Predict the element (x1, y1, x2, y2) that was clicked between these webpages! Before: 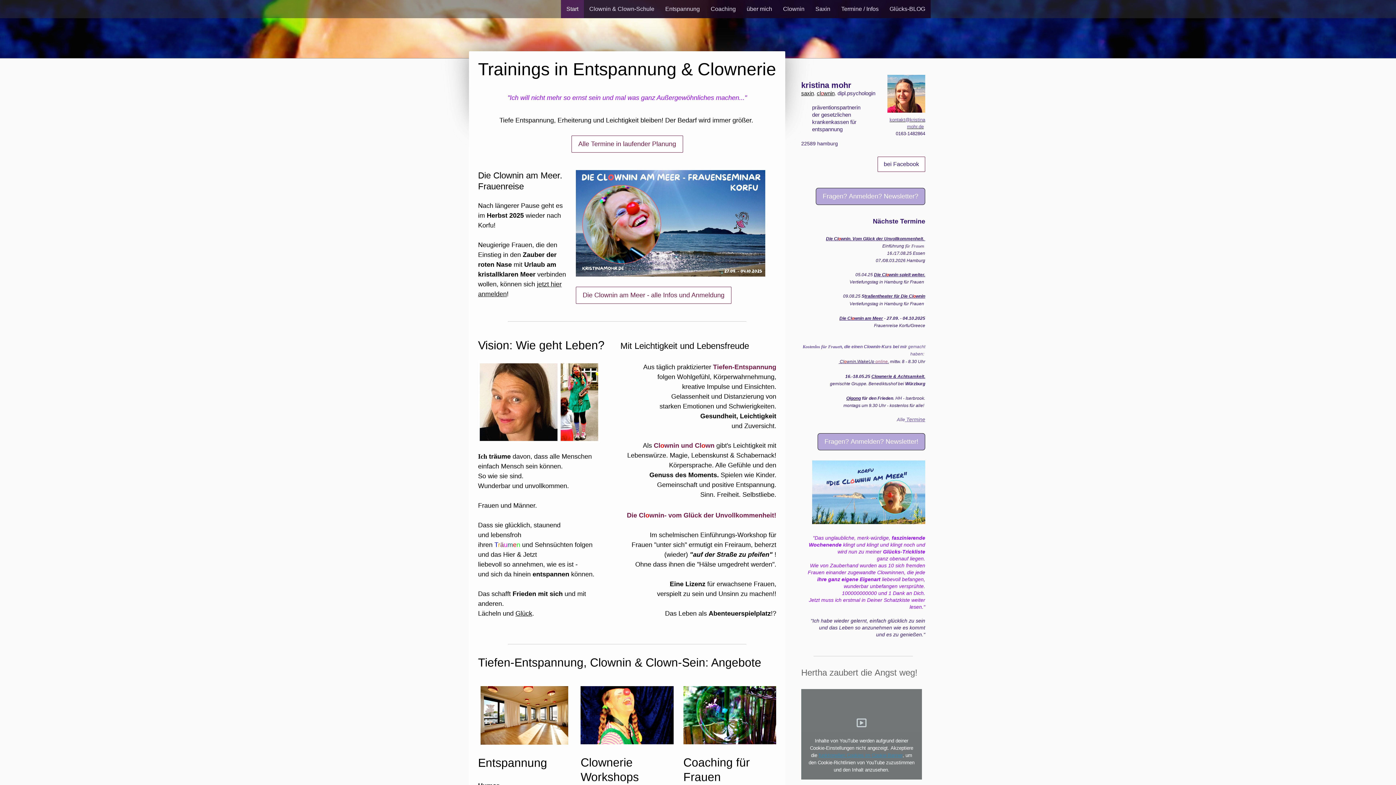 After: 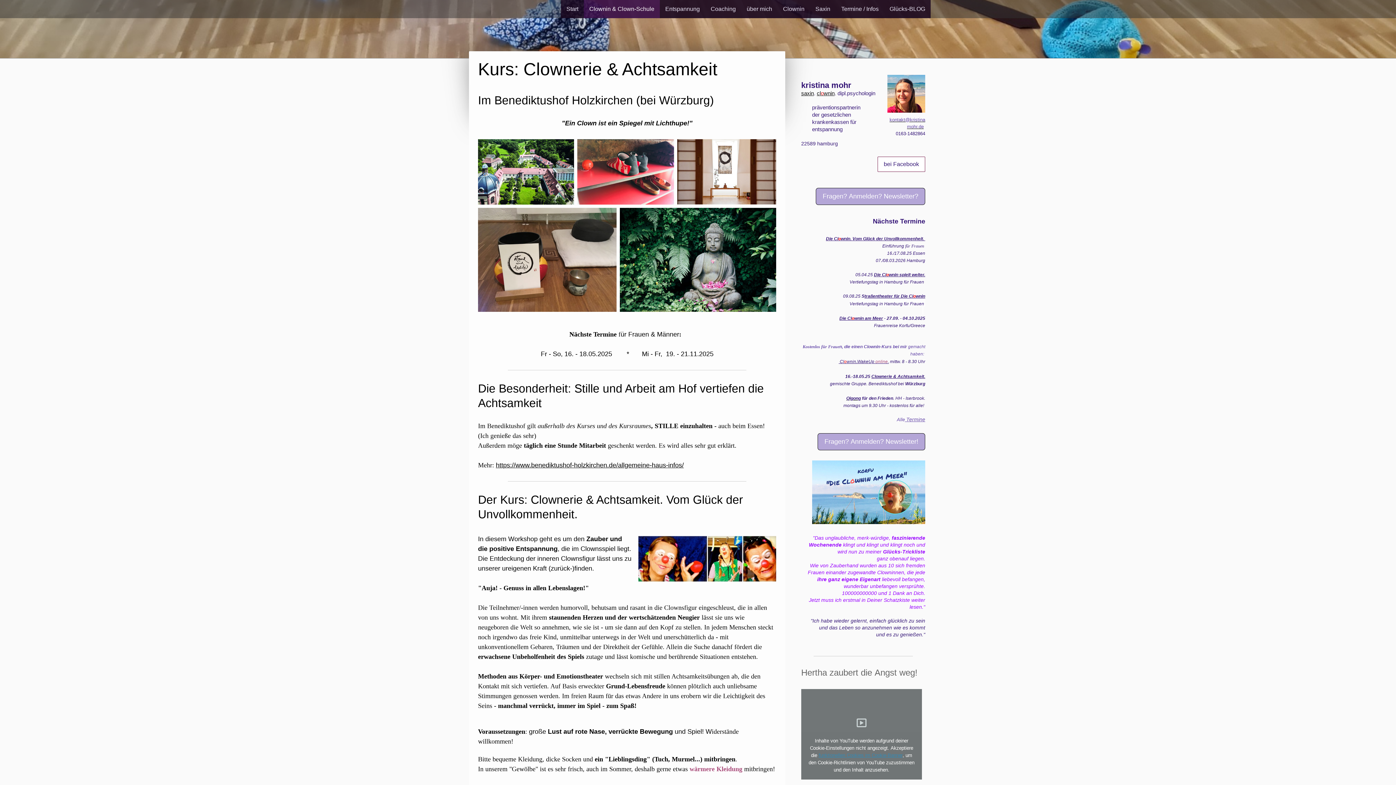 Action: label: Clownerie & Achtsamkeit. bbox: (871, 374, 925, 379)